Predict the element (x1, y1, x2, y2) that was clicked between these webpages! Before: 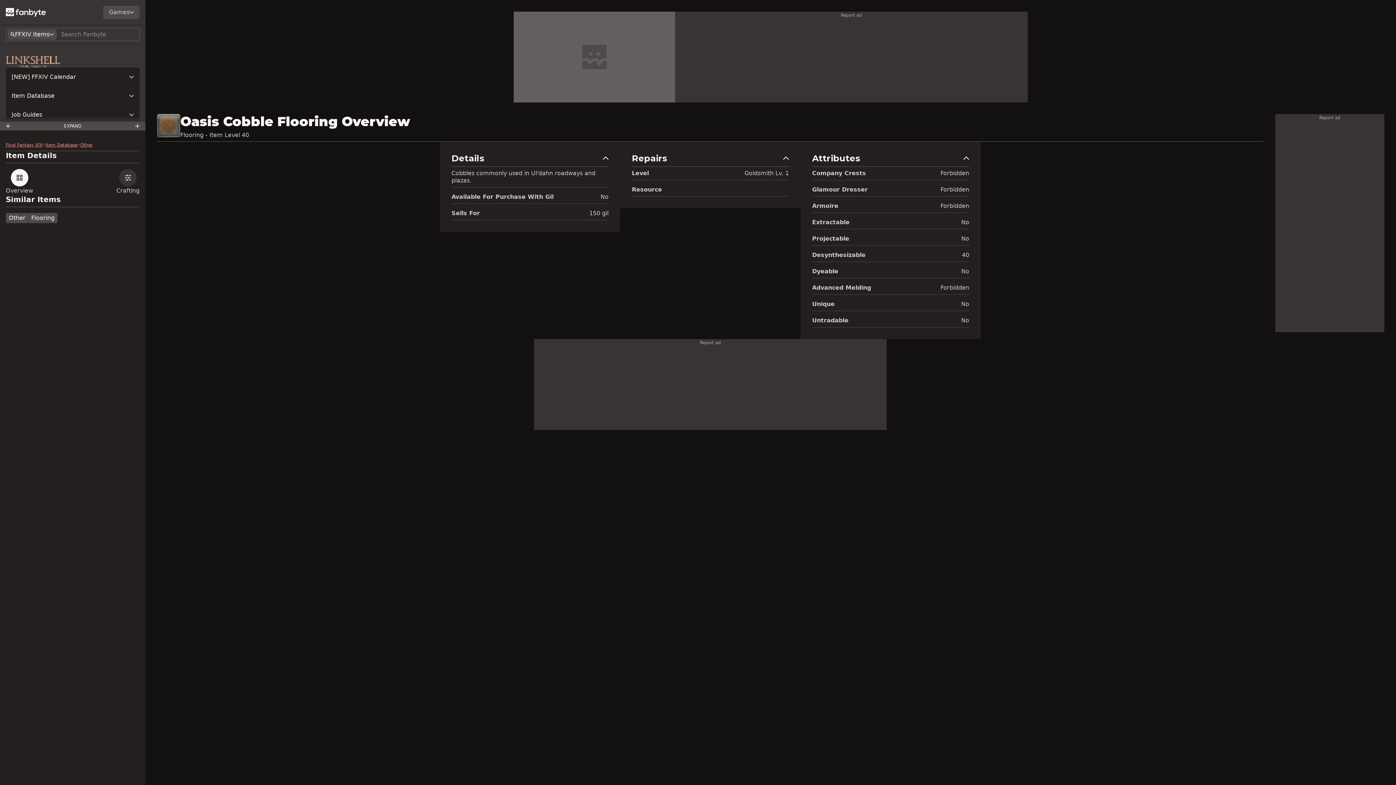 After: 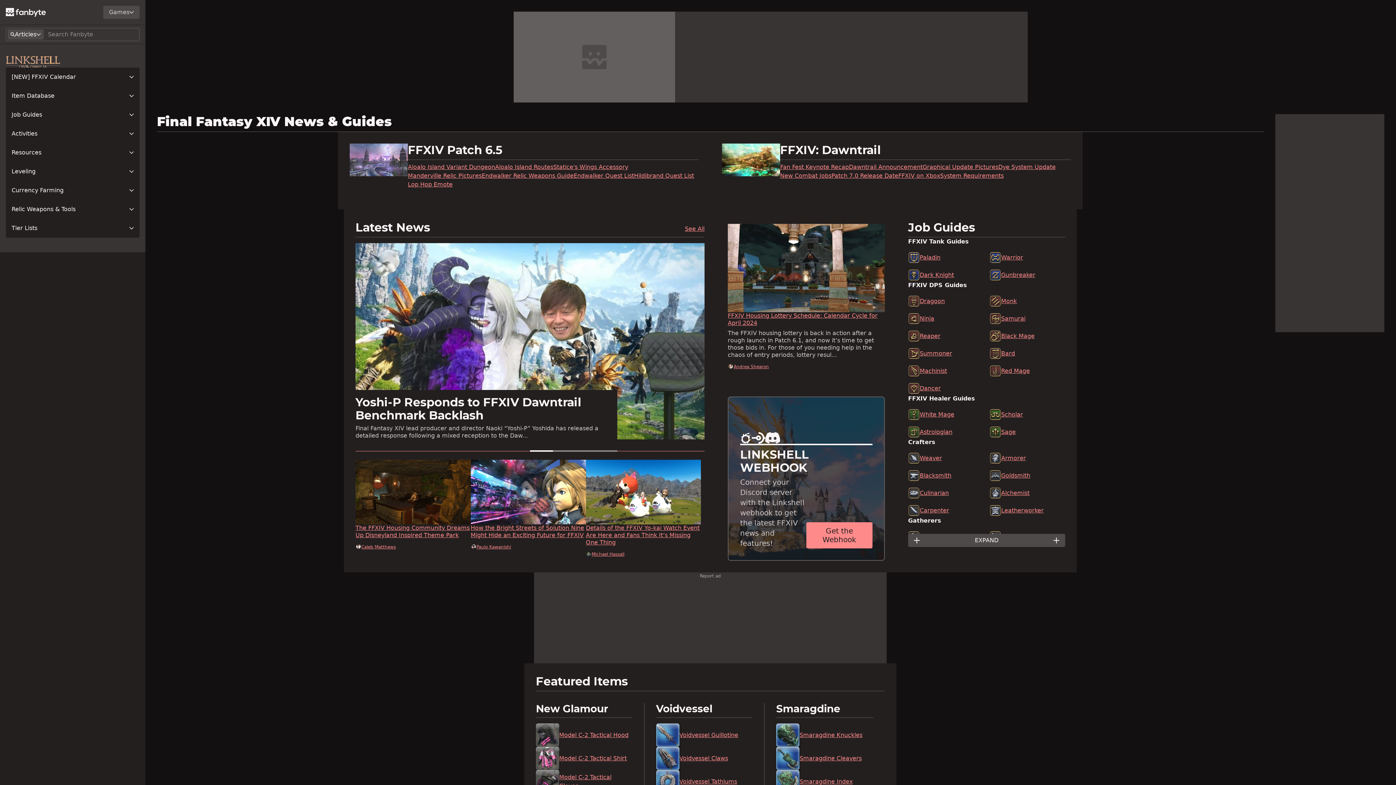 Action: bbox: (5, 142, 42, 148) label: Final Fantasy XIV